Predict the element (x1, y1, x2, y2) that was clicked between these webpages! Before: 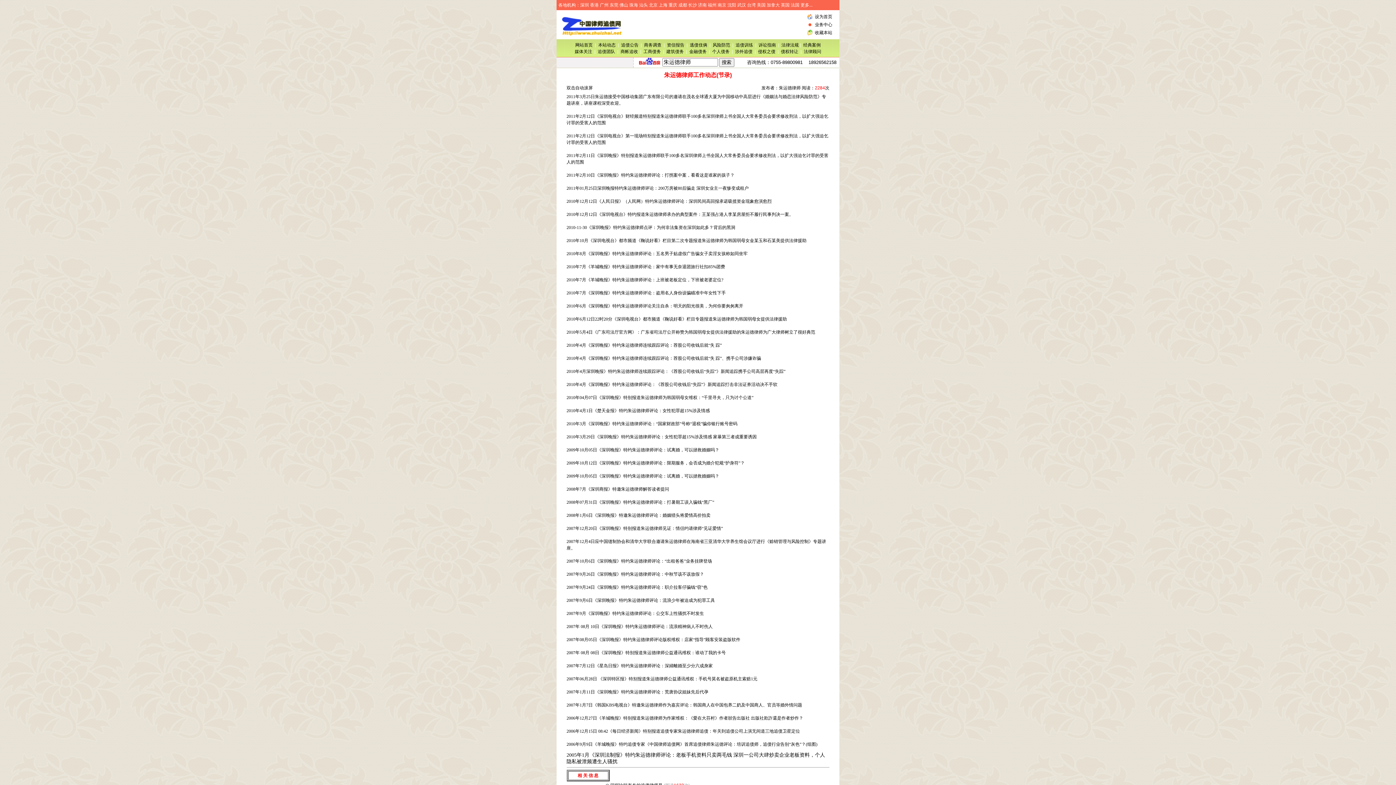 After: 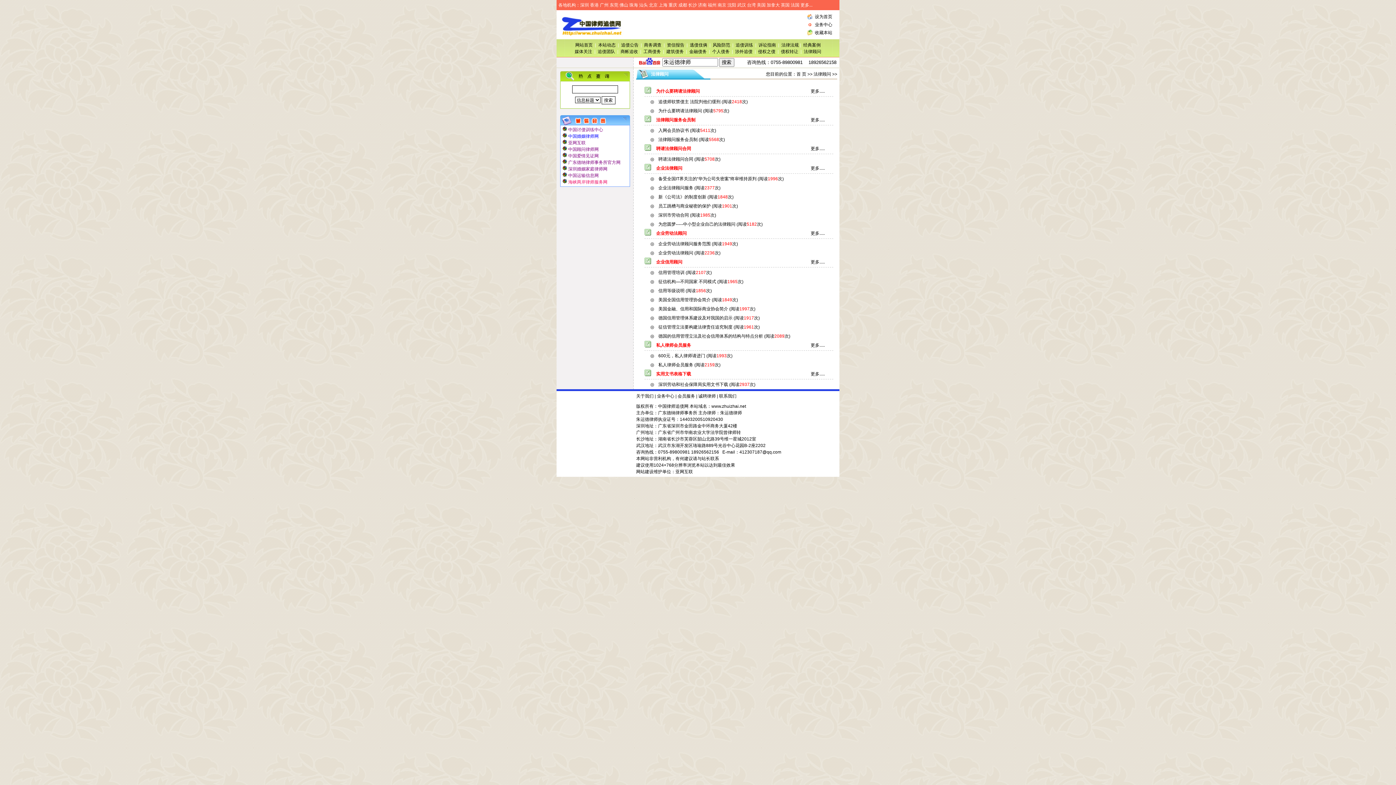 Action: label: 法律顾问 bbox: (804, 49, 821, 54)